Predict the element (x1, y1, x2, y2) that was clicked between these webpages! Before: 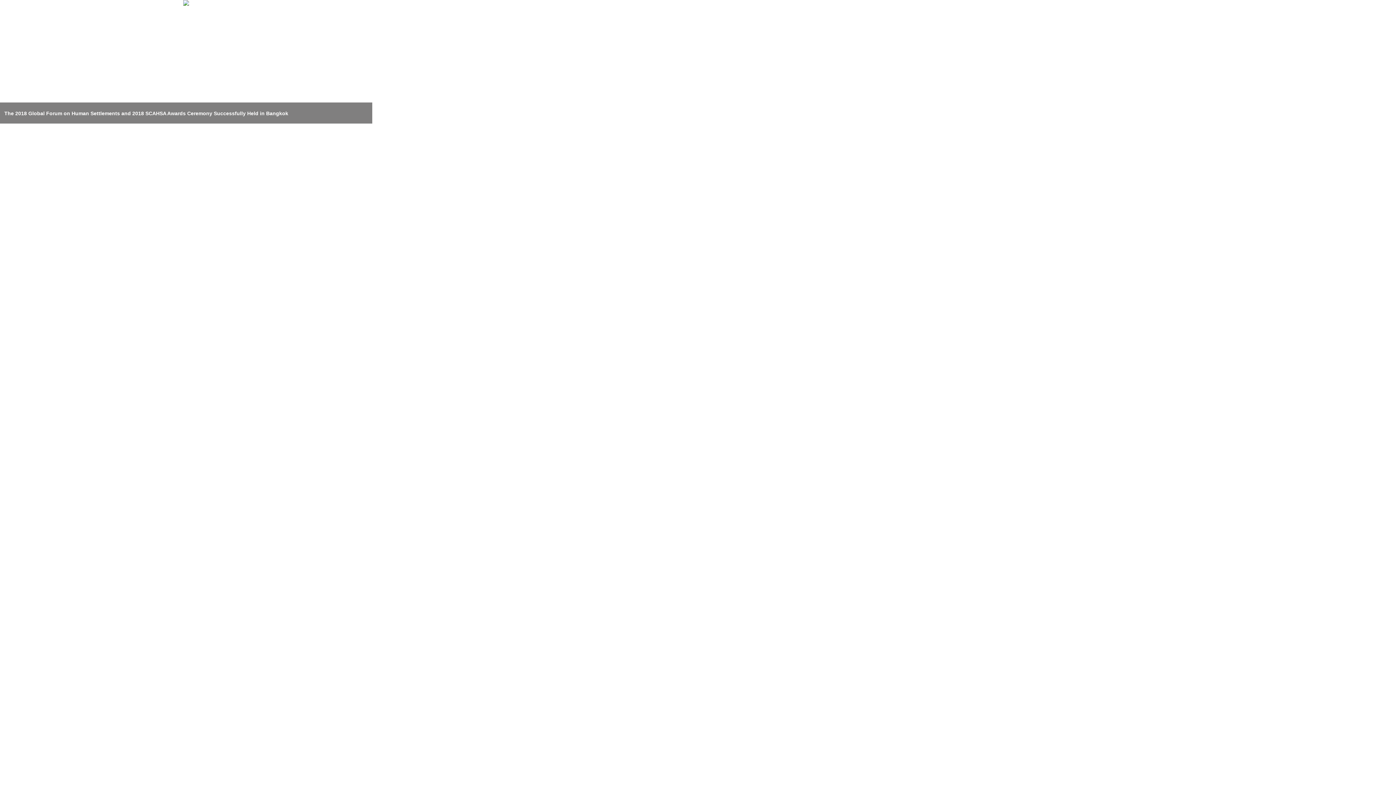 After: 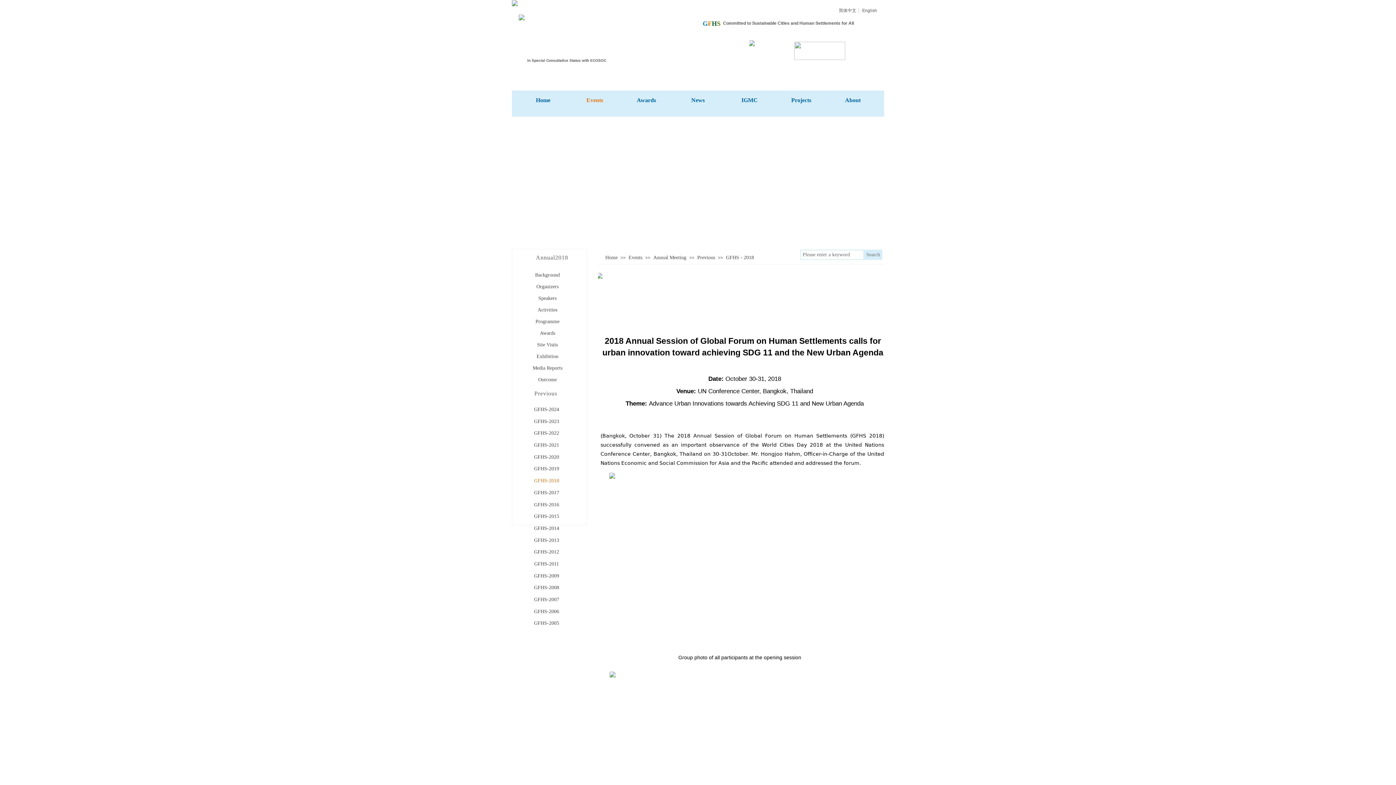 Action: bbox: (4, 109, 288, 114) label: The 2018 Global Forum on Human Settlements and 2018 SCAHSA Awards Ceremony Successfully Held in Bangkok